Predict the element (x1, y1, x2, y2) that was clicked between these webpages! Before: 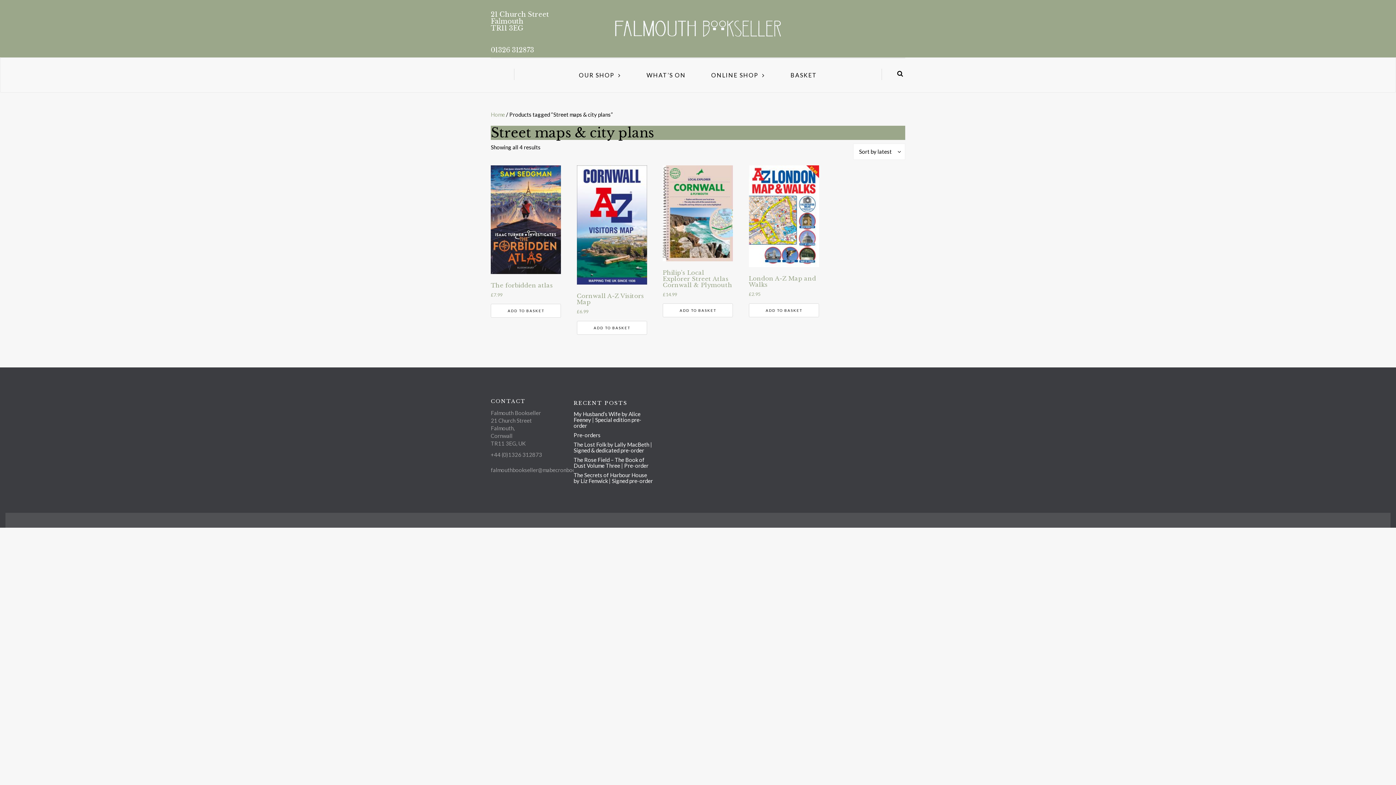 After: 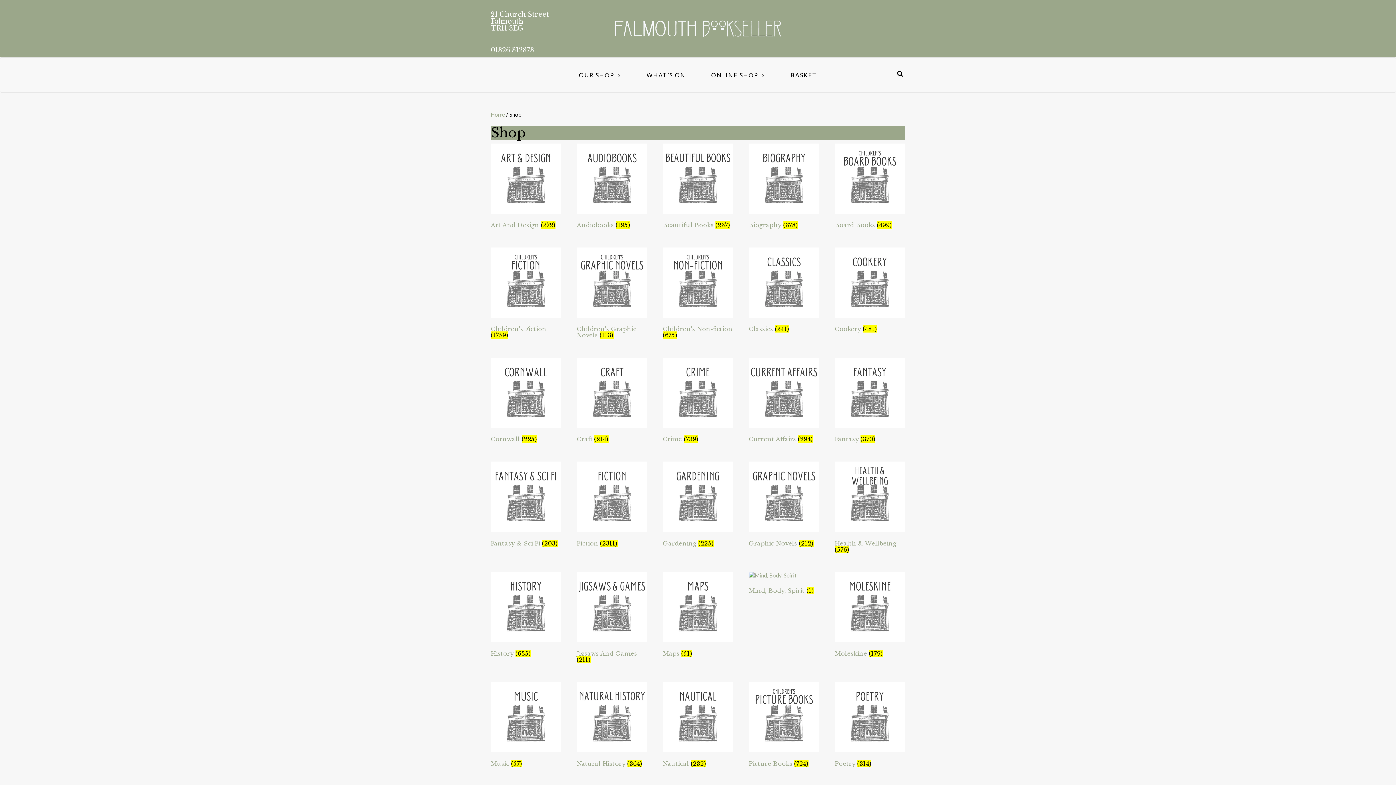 Action: label: ONLINE SHOP bbox: (709, 69, 767, 81)